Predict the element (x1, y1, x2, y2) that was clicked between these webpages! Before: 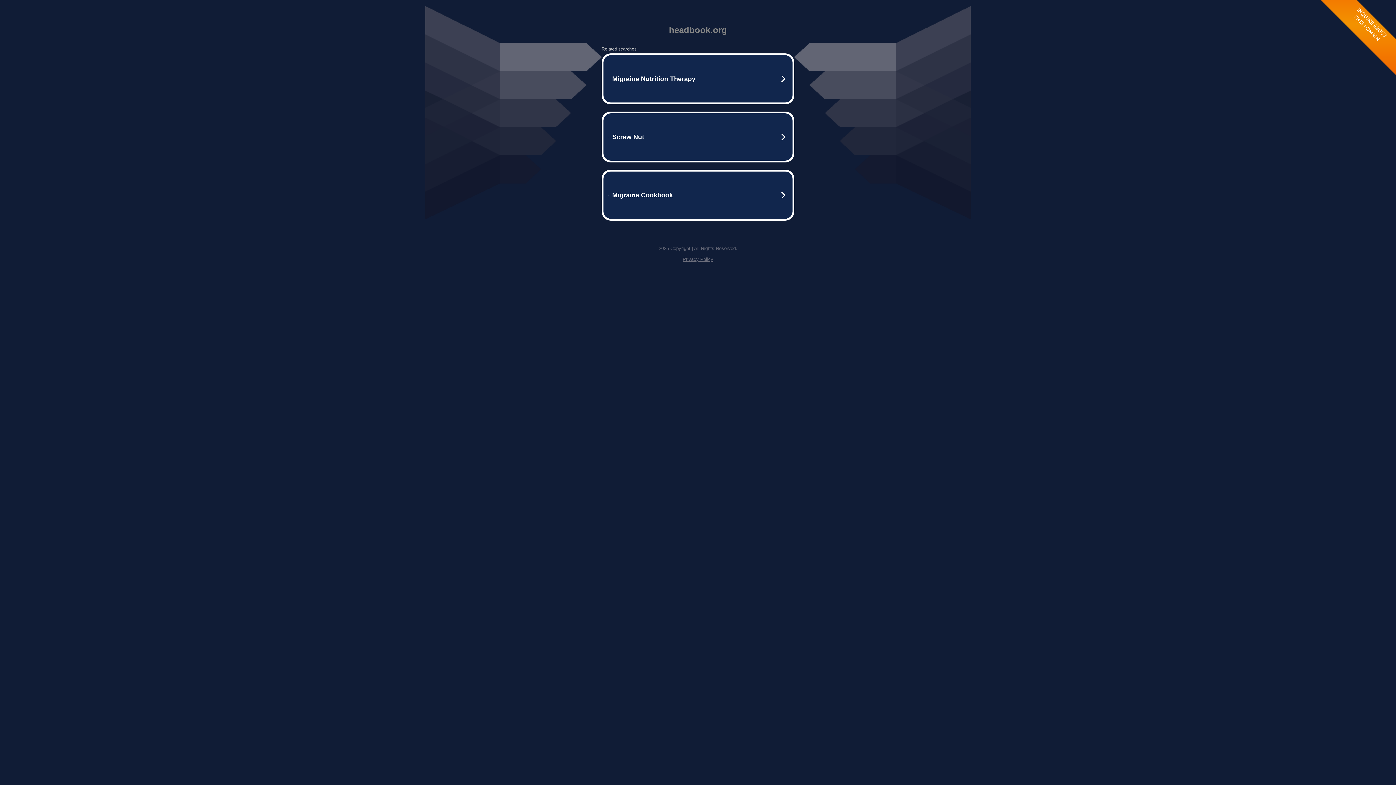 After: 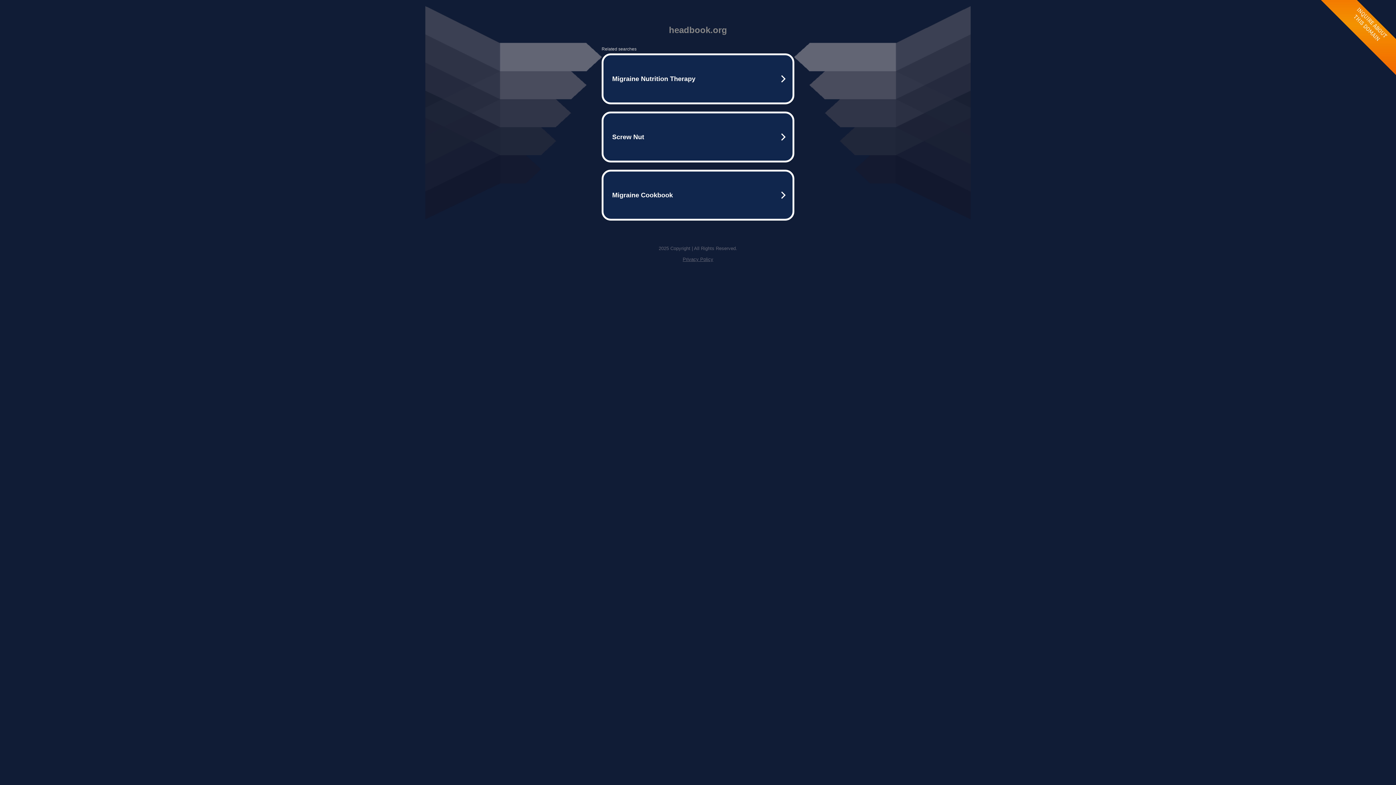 Action: label: Privacy Policy bbox: (682, 256, 713, 262)